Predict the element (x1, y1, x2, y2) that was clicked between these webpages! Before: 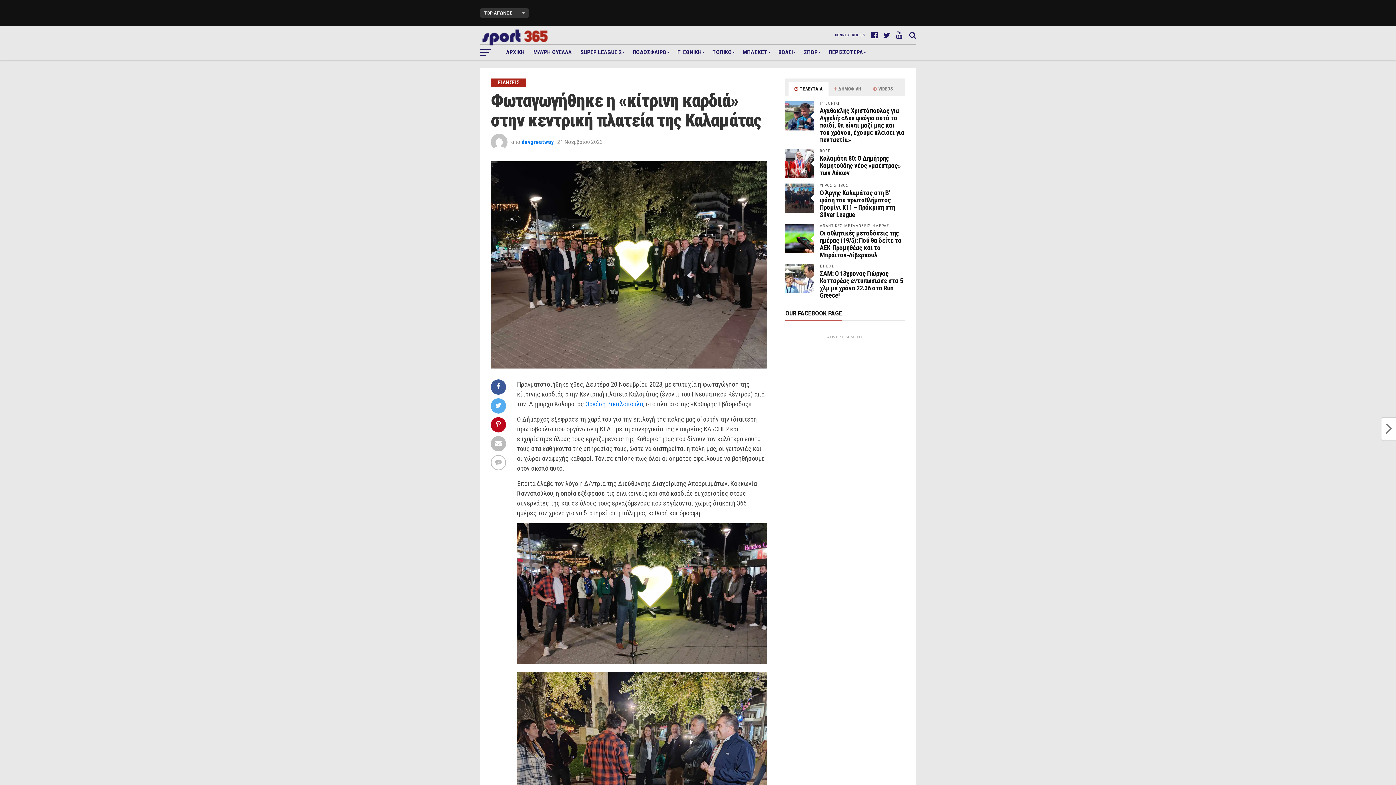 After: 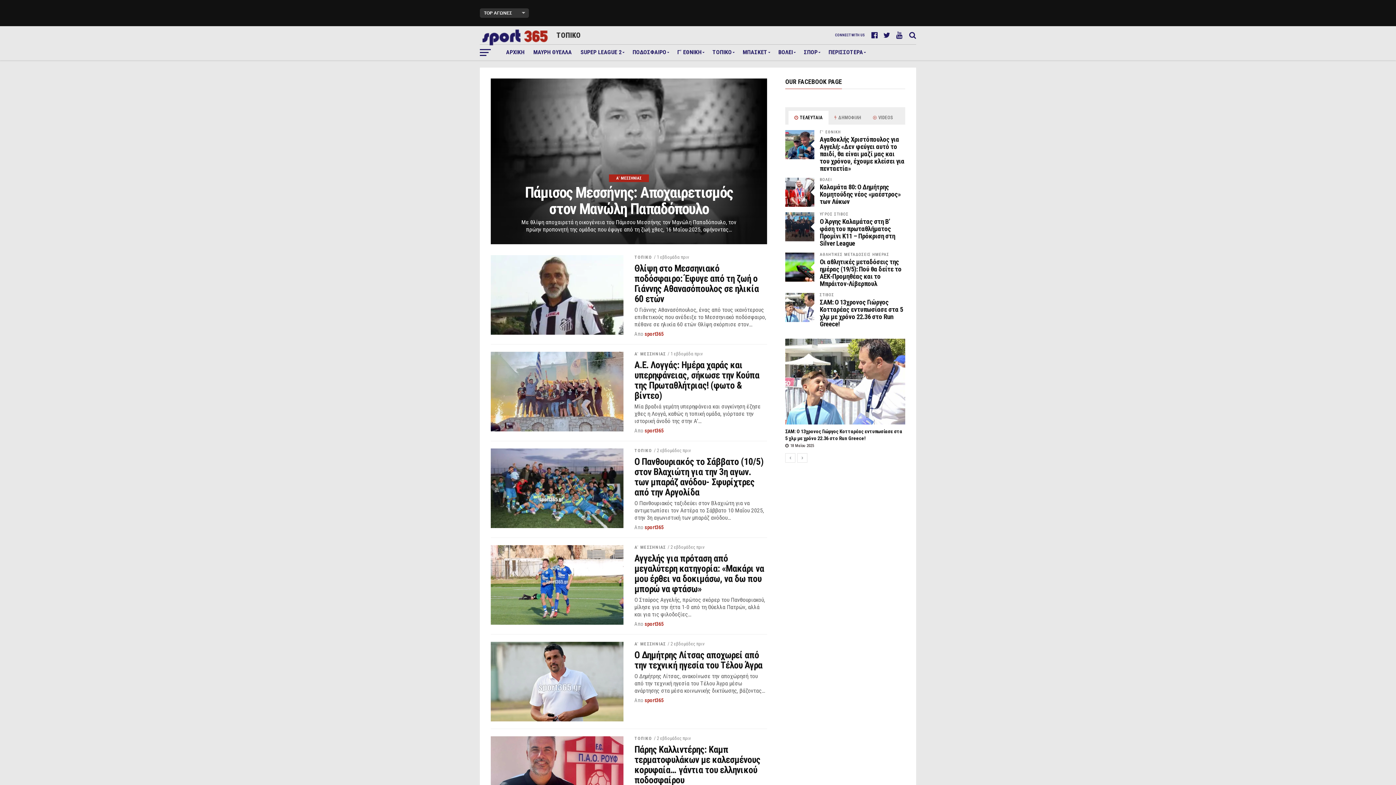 Action: label: ΤΟΠΙΚΟ bbox: (708, 44, 738, 60)